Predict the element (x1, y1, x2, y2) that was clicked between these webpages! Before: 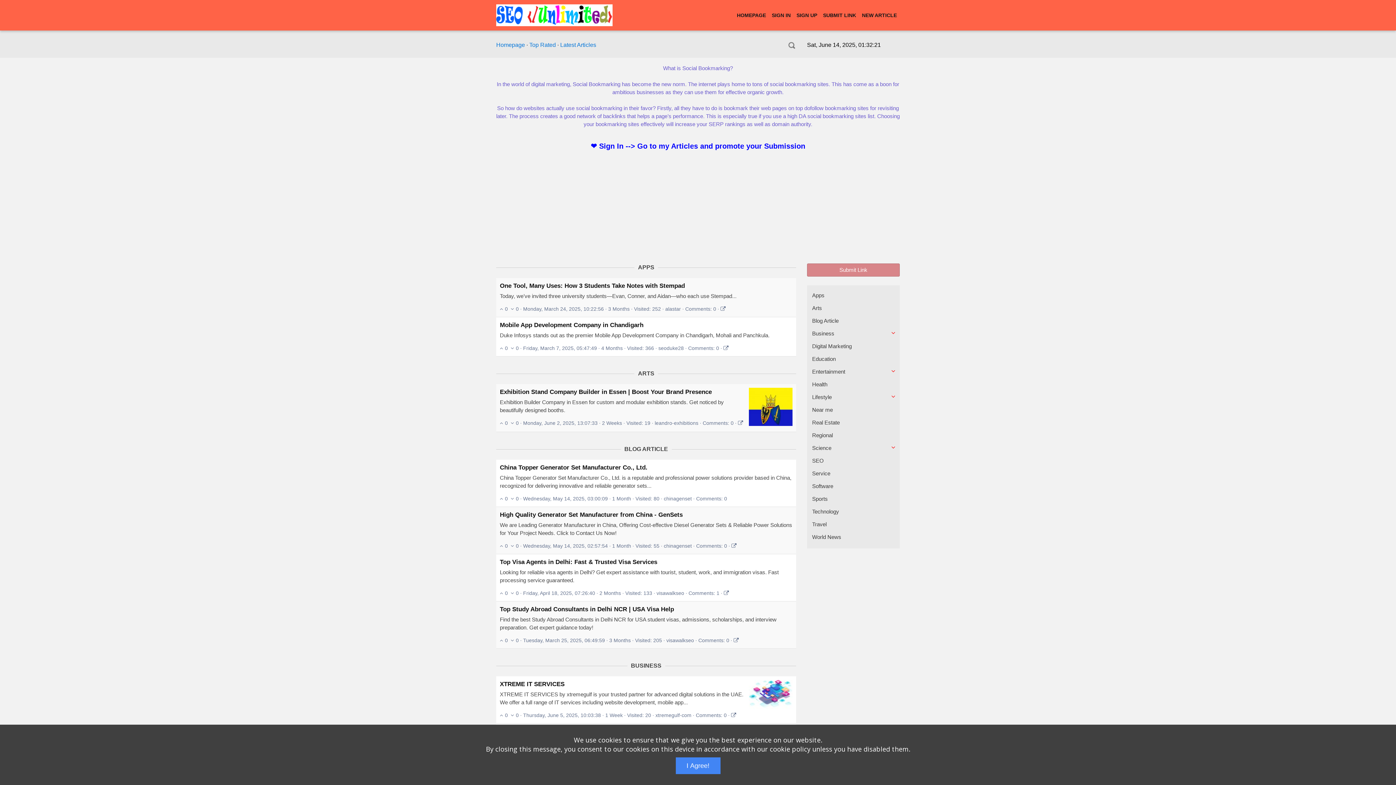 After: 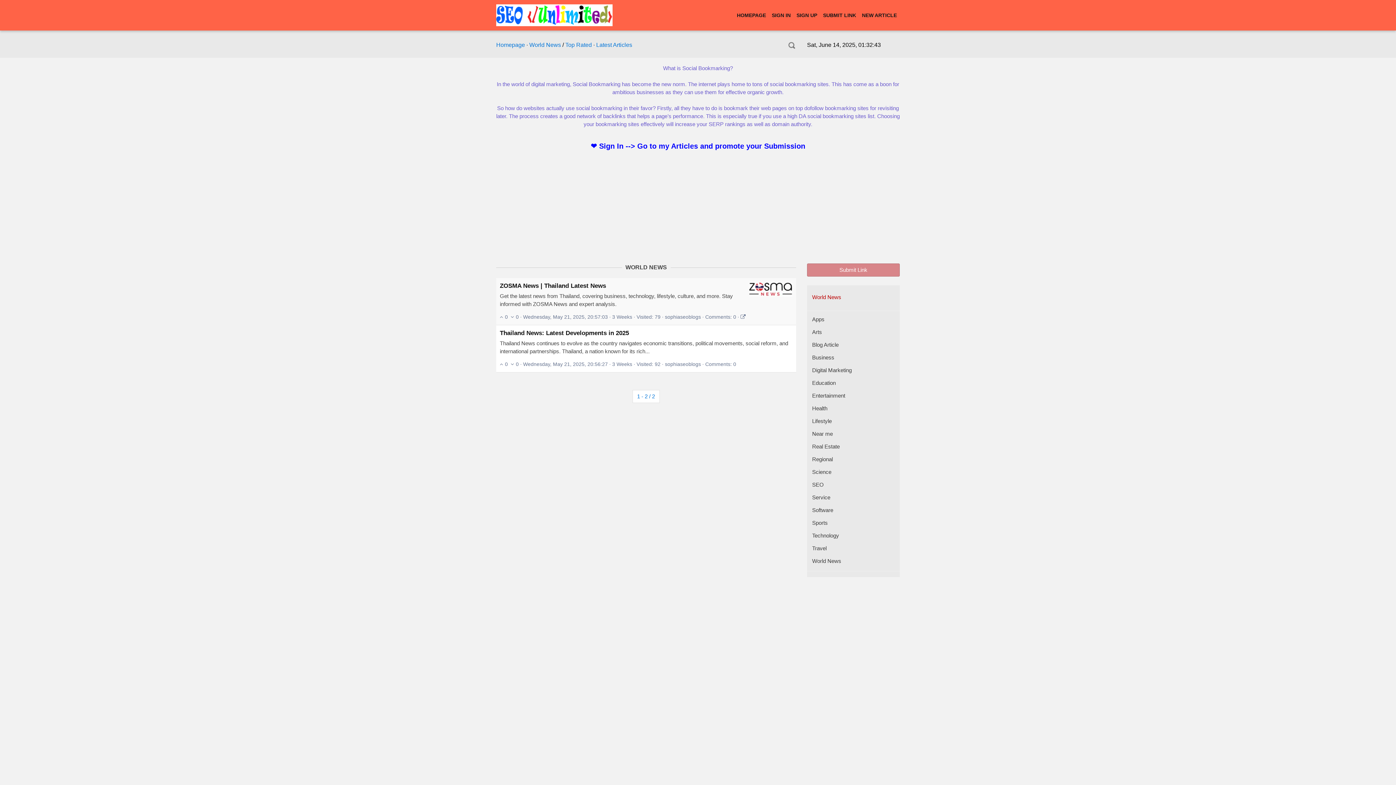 Action: bbox: (807, 530, 886, 542) label: World News